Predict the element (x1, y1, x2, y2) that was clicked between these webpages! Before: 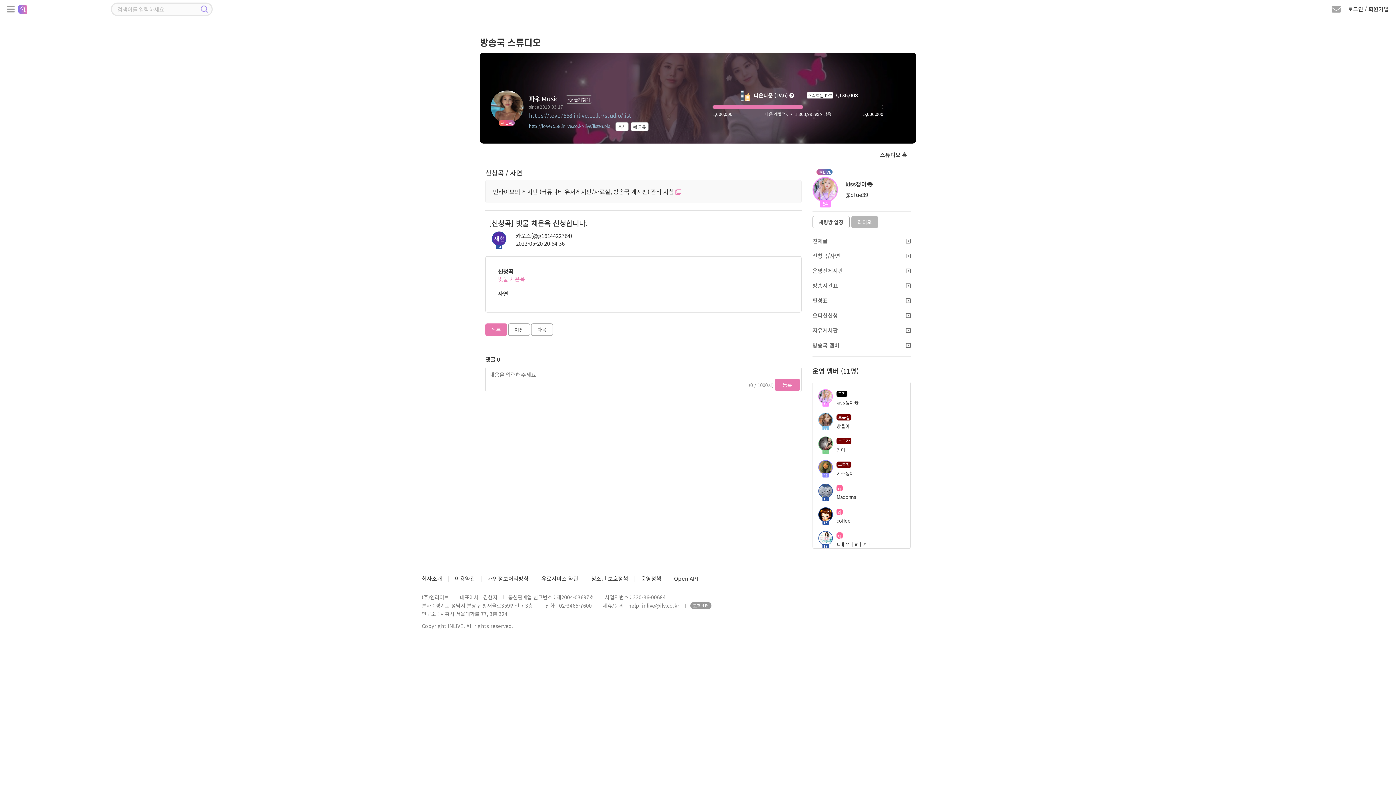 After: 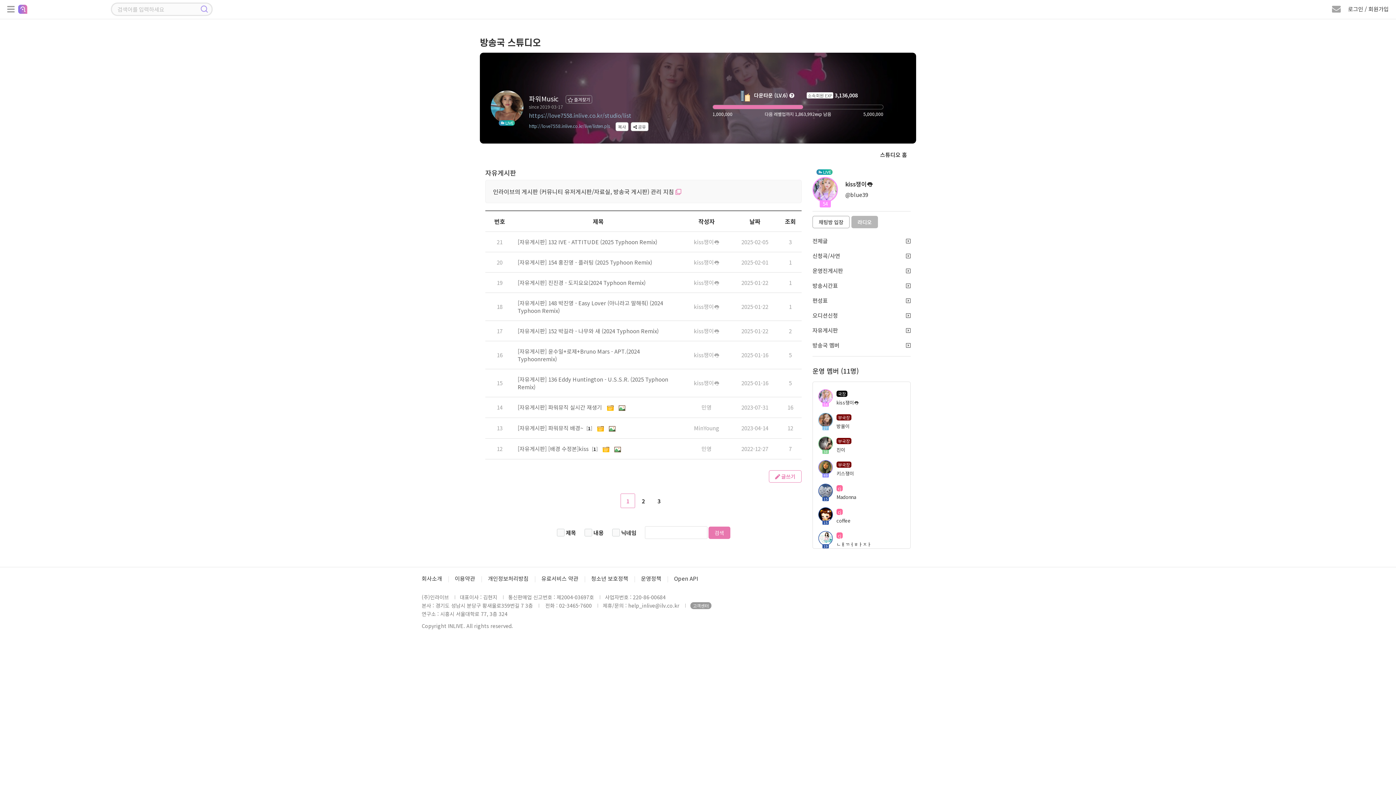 Action: label: 자유게시판 bbox: (812, 323, 910, 337)